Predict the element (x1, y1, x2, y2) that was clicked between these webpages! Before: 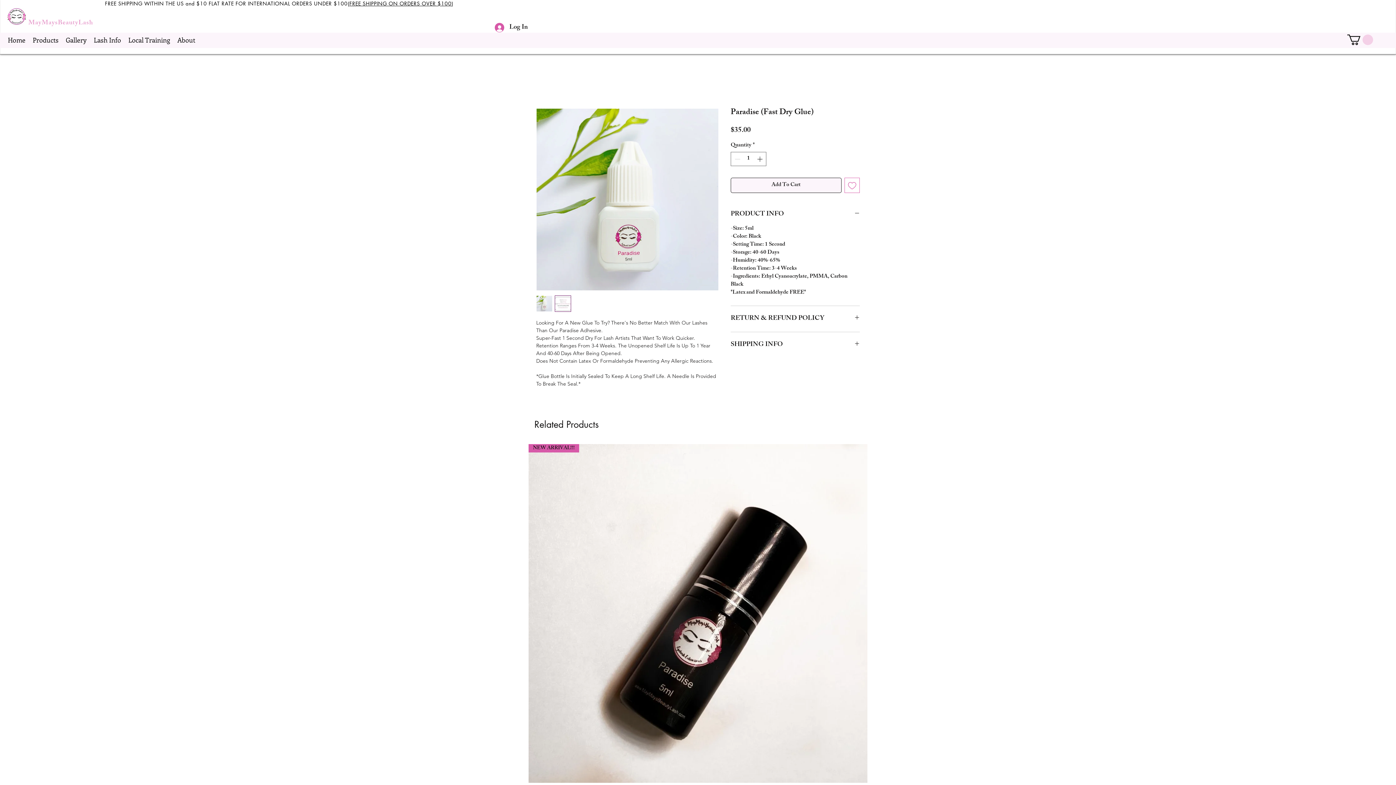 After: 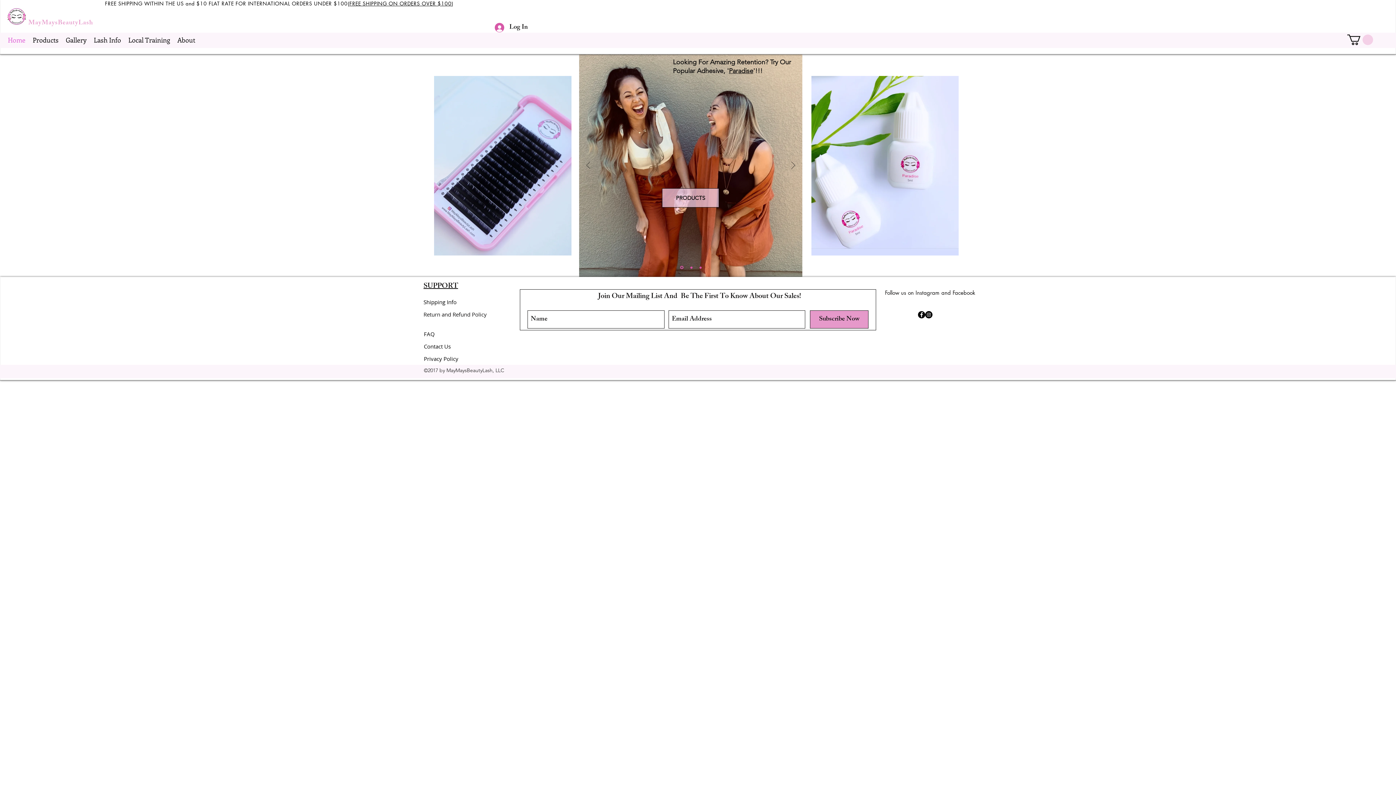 Action: bbox: (4, 34, 29, 45) label: Home